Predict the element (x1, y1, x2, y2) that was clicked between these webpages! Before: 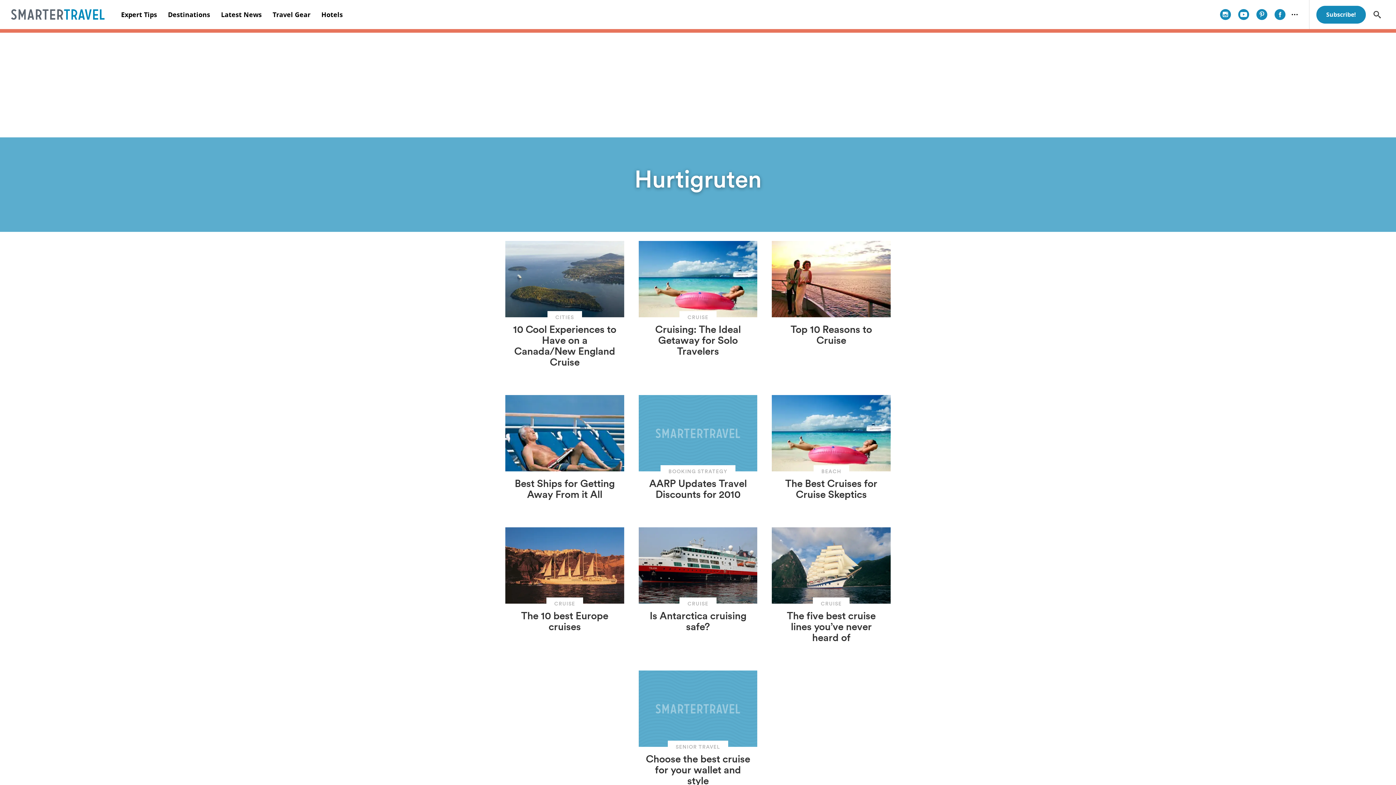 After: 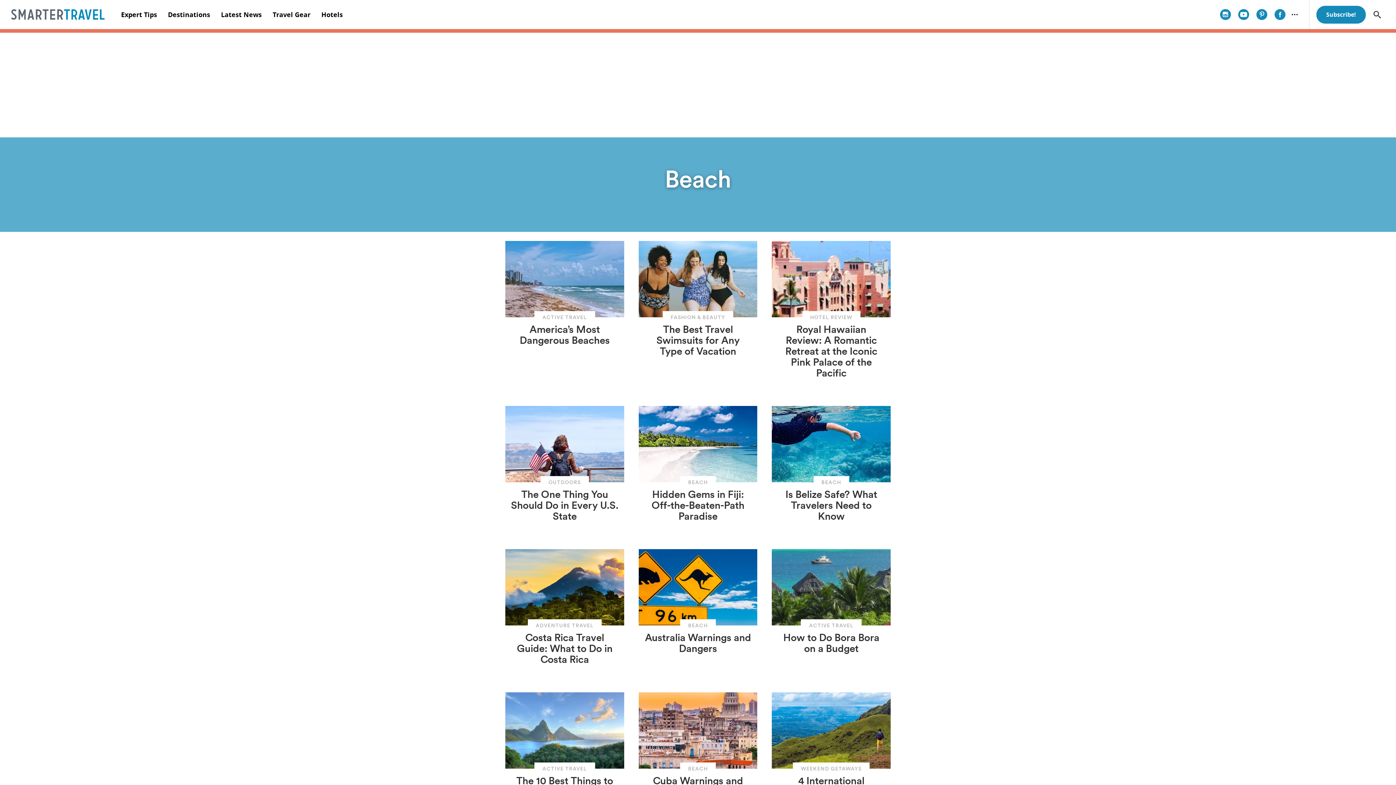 Action: label: BEACH bbox: (813, 465, 849, 478)